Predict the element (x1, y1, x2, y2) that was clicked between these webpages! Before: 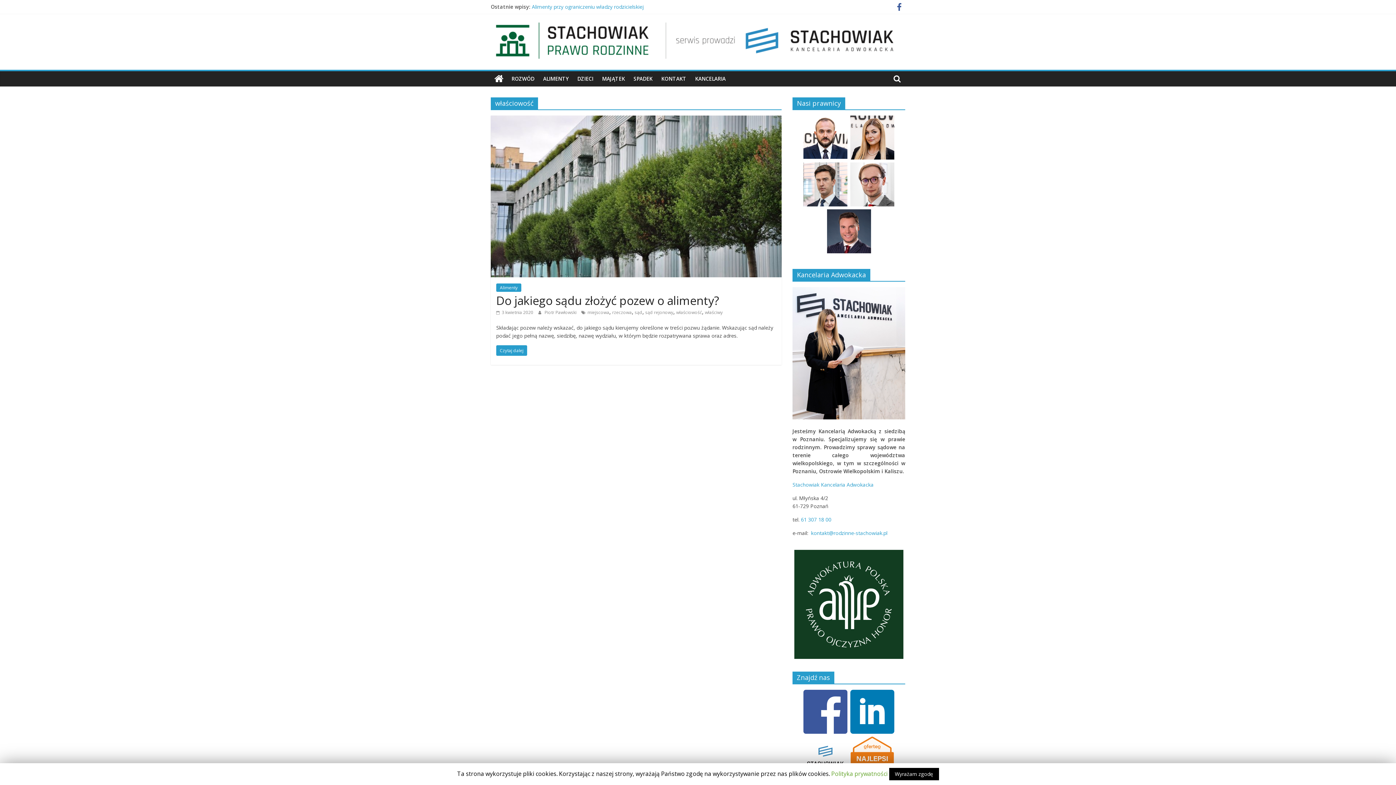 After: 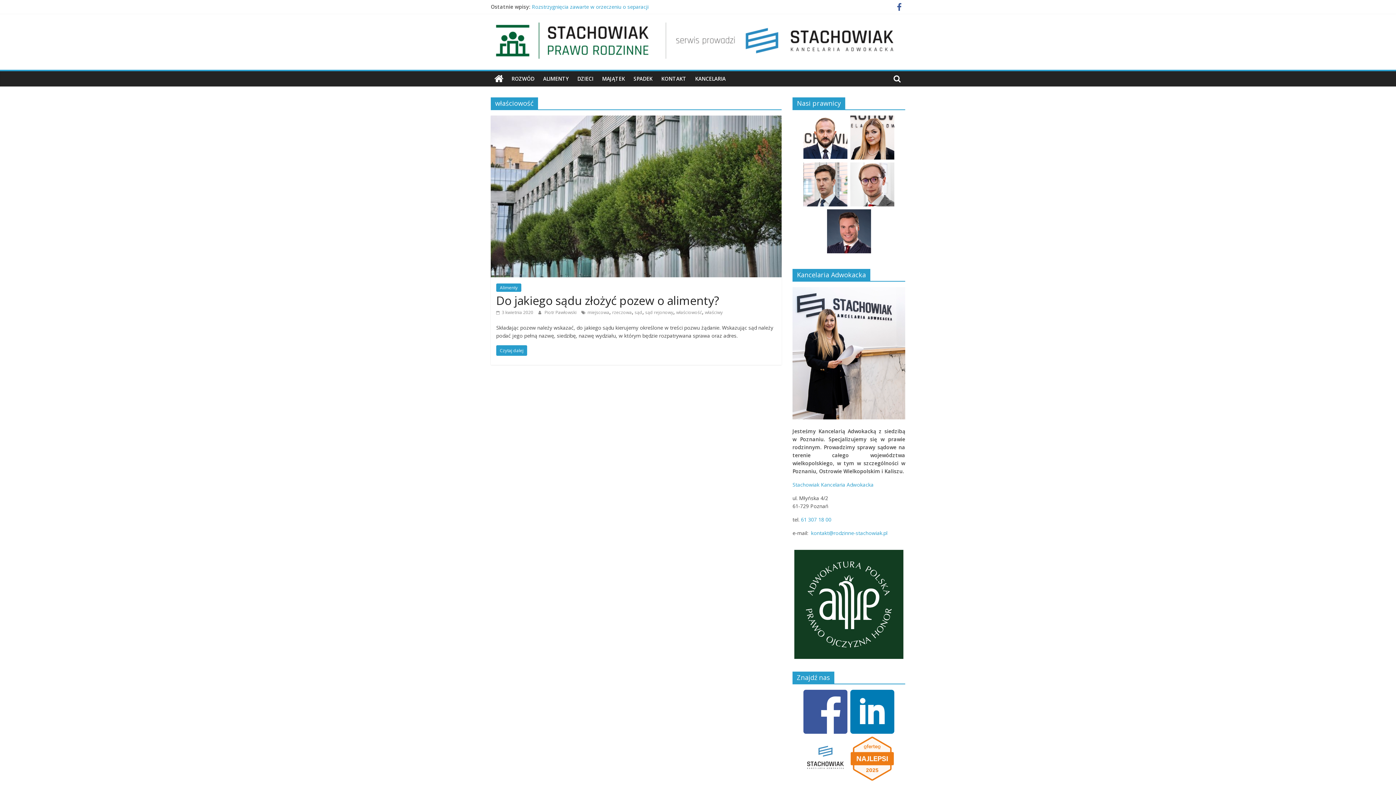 Action: label: Wyrażam zgodę bbox: (889, 768, 939, 780)